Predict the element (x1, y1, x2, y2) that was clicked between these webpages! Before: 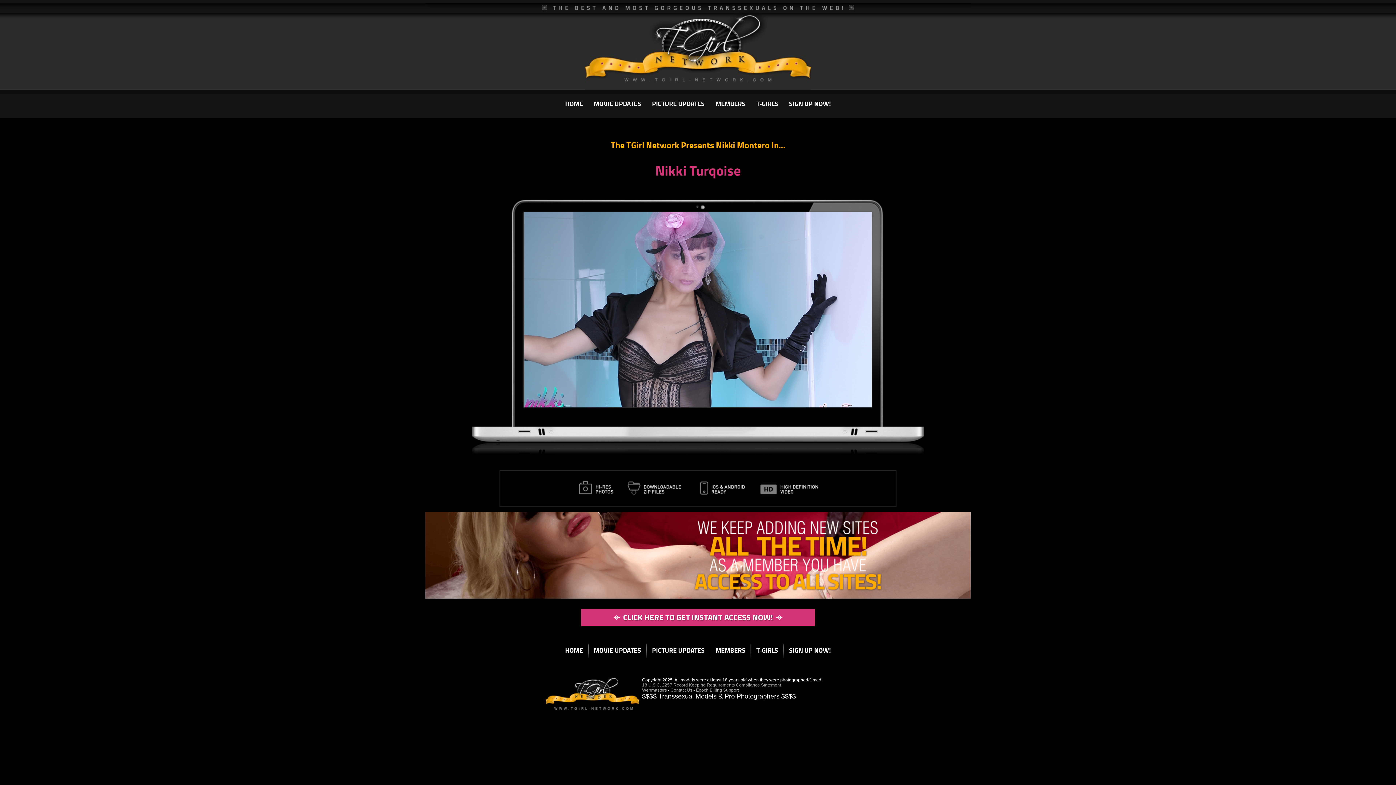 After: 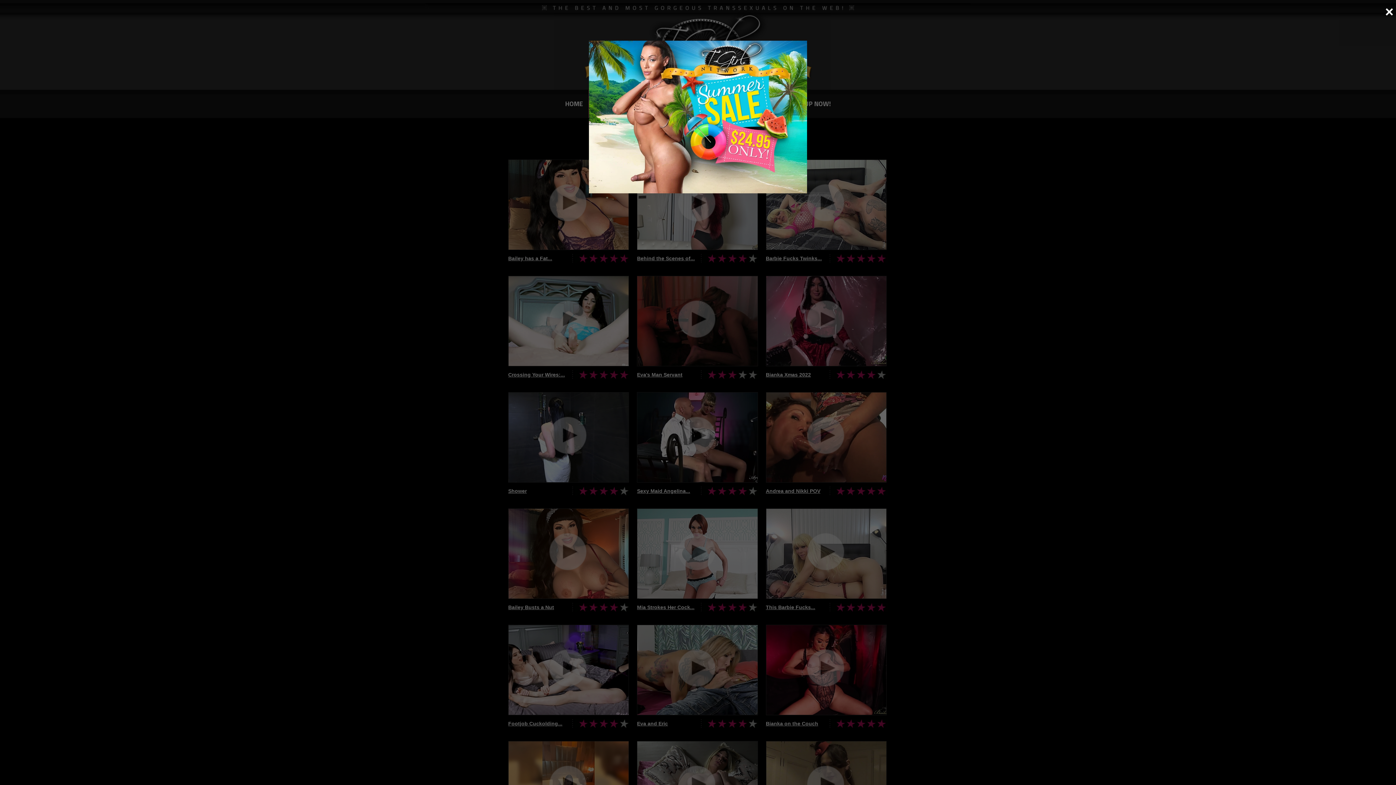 Action: label: MOVIE UPDATES bbox: (588, 89, 646, 118)